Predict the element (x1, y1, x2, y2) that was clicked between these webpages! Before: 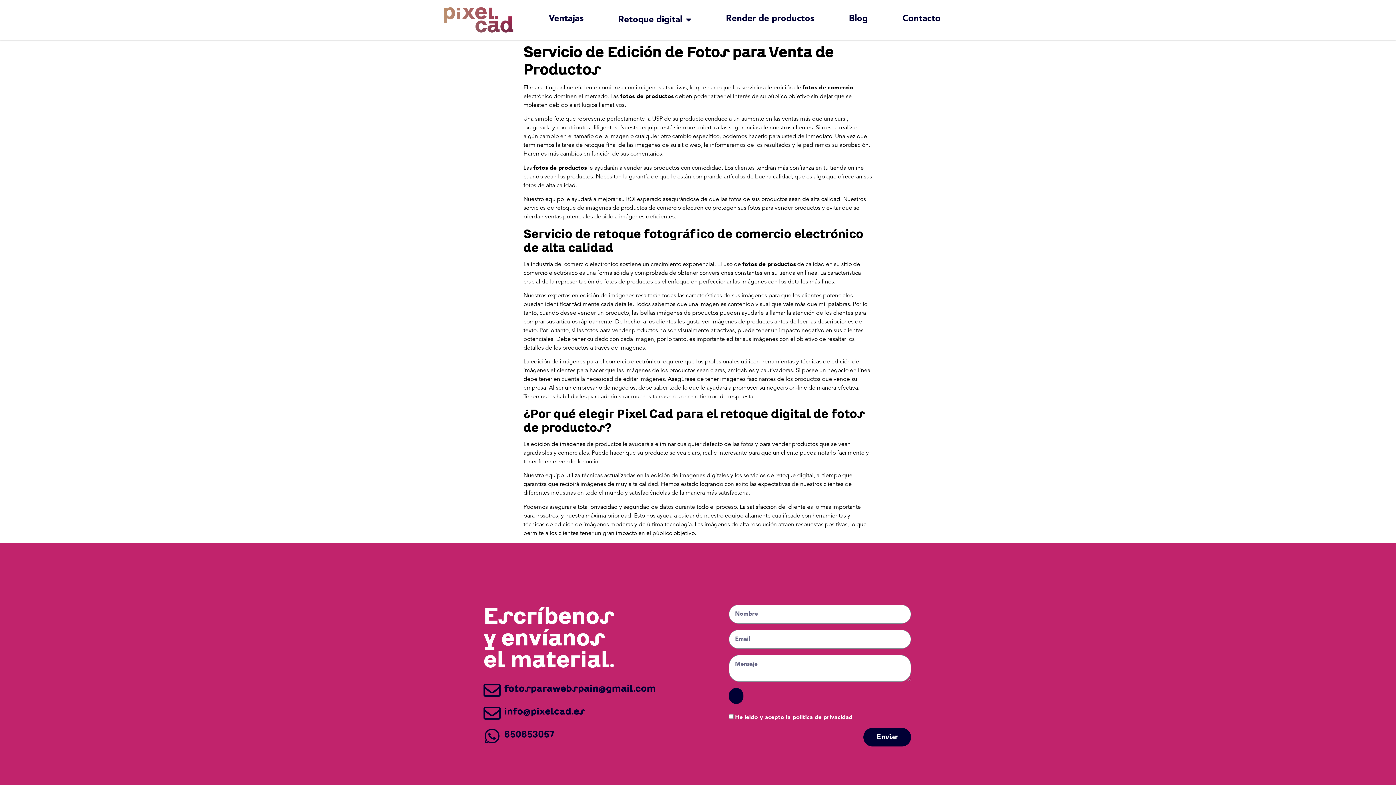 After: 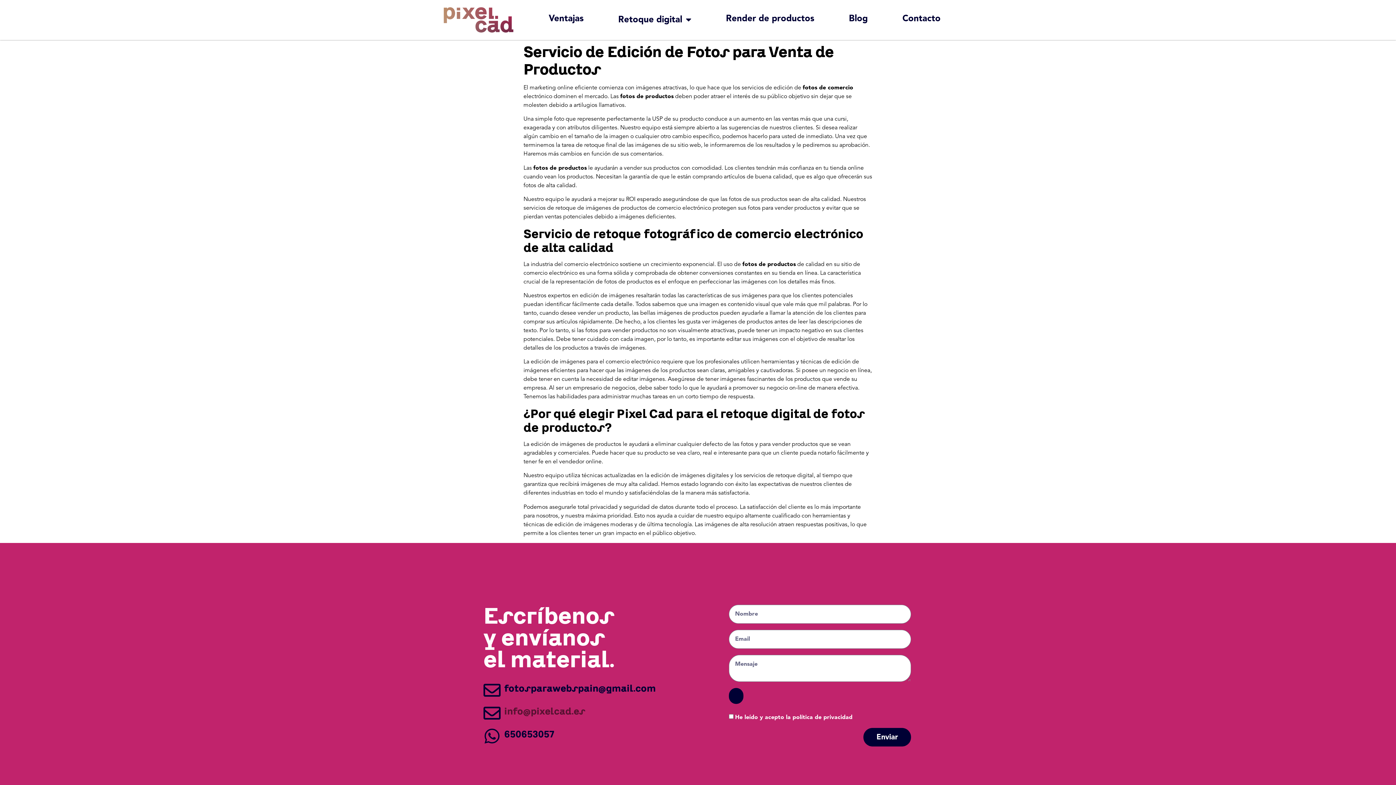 Action: bbox: (504, 706, 585, 717) label: info@pixelcad.es